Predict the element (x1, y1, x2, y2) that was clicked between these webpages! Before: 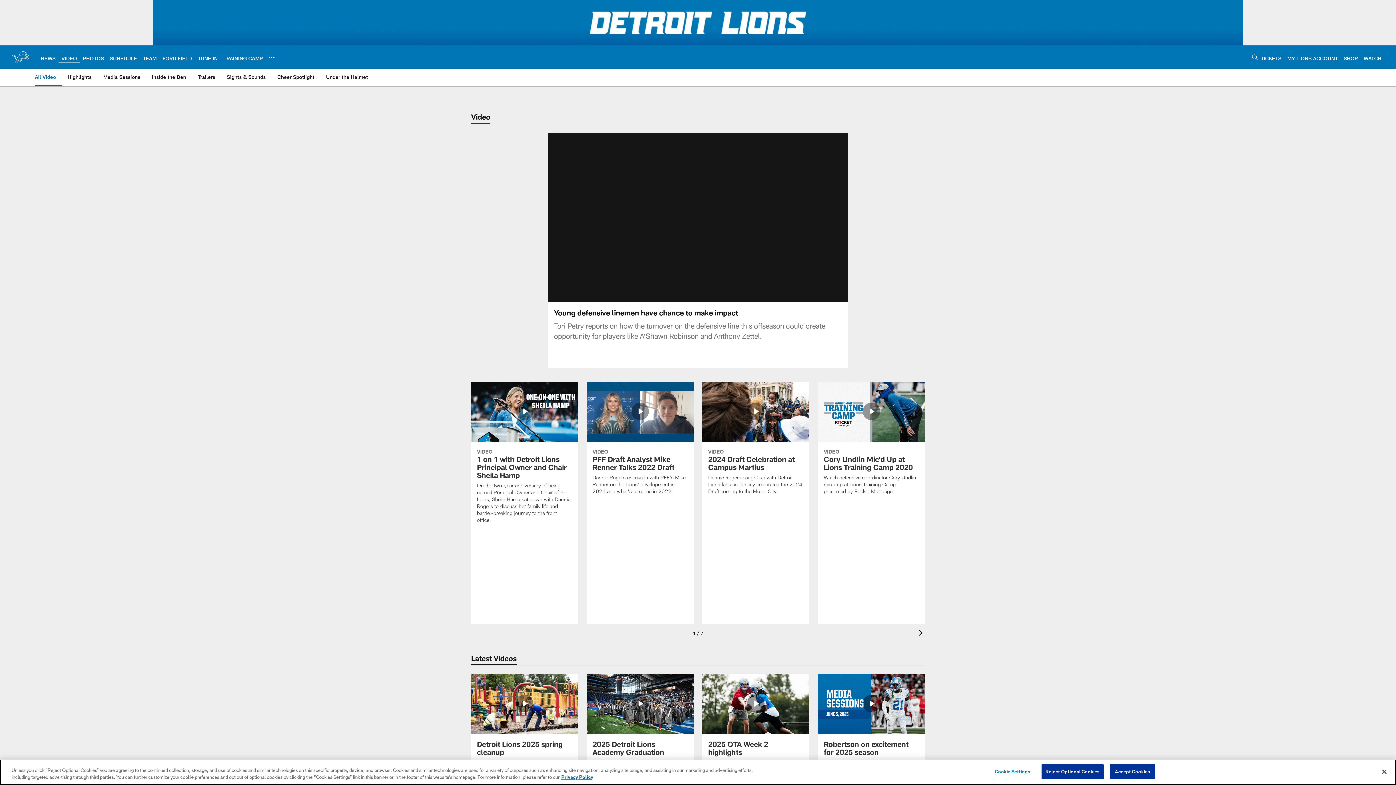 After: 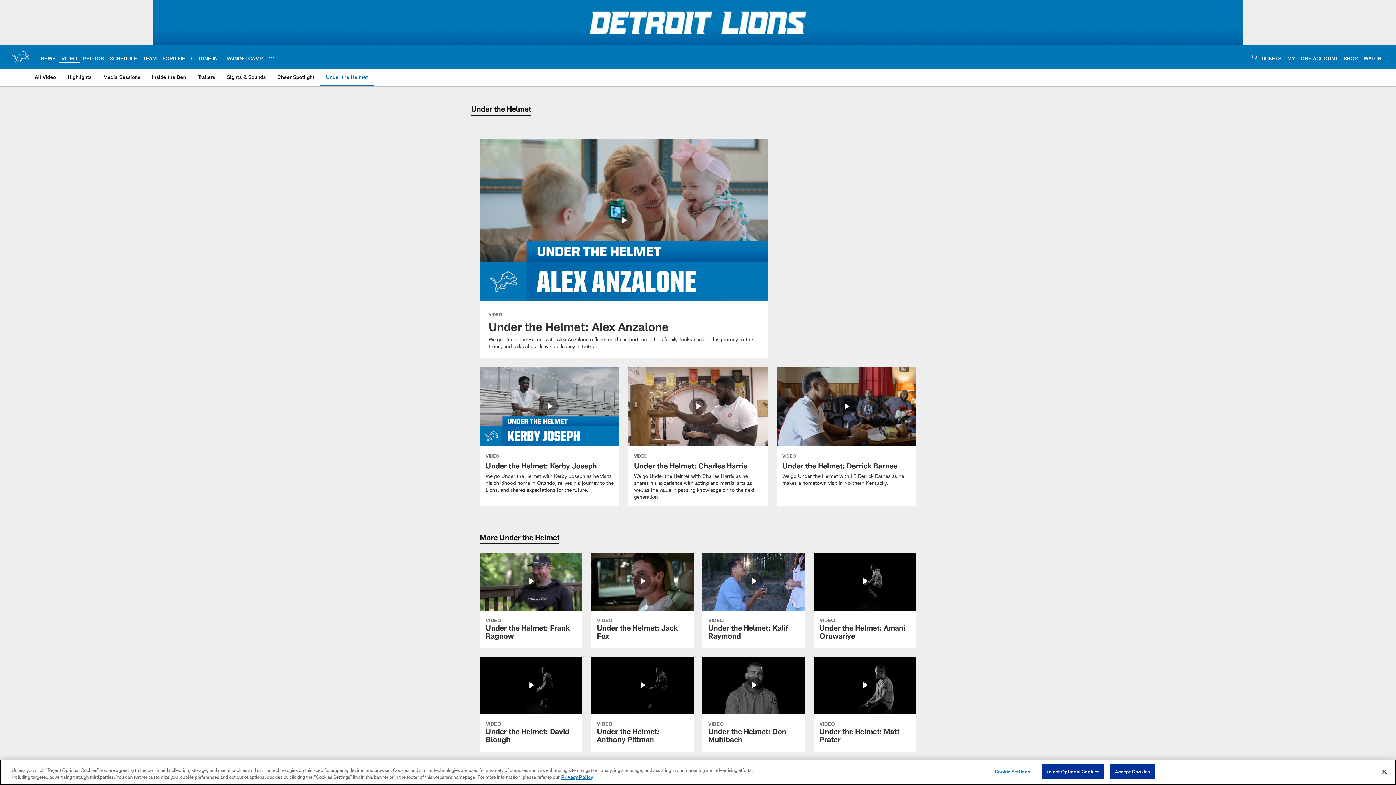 Action: label: Under the Helmet bbox: (323, 68, 370, 85)